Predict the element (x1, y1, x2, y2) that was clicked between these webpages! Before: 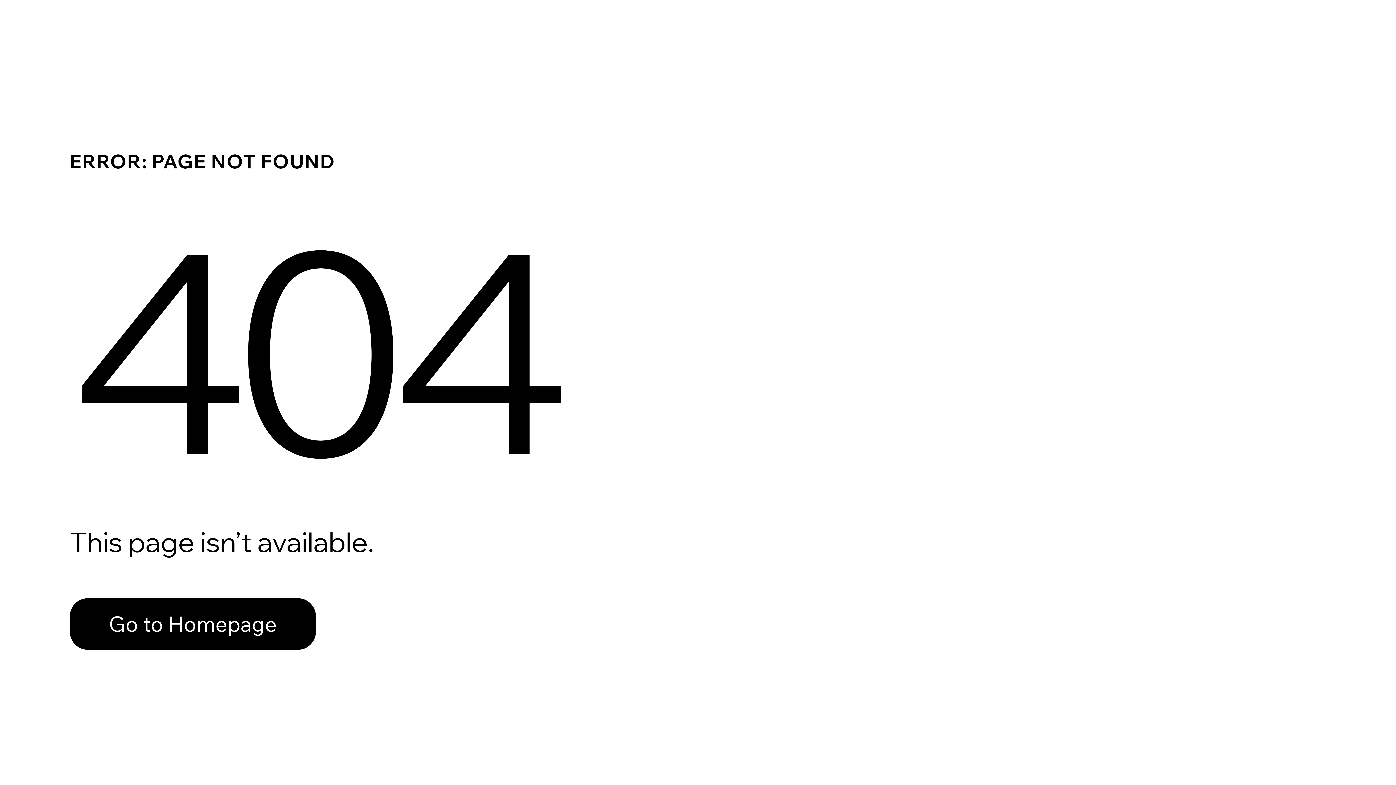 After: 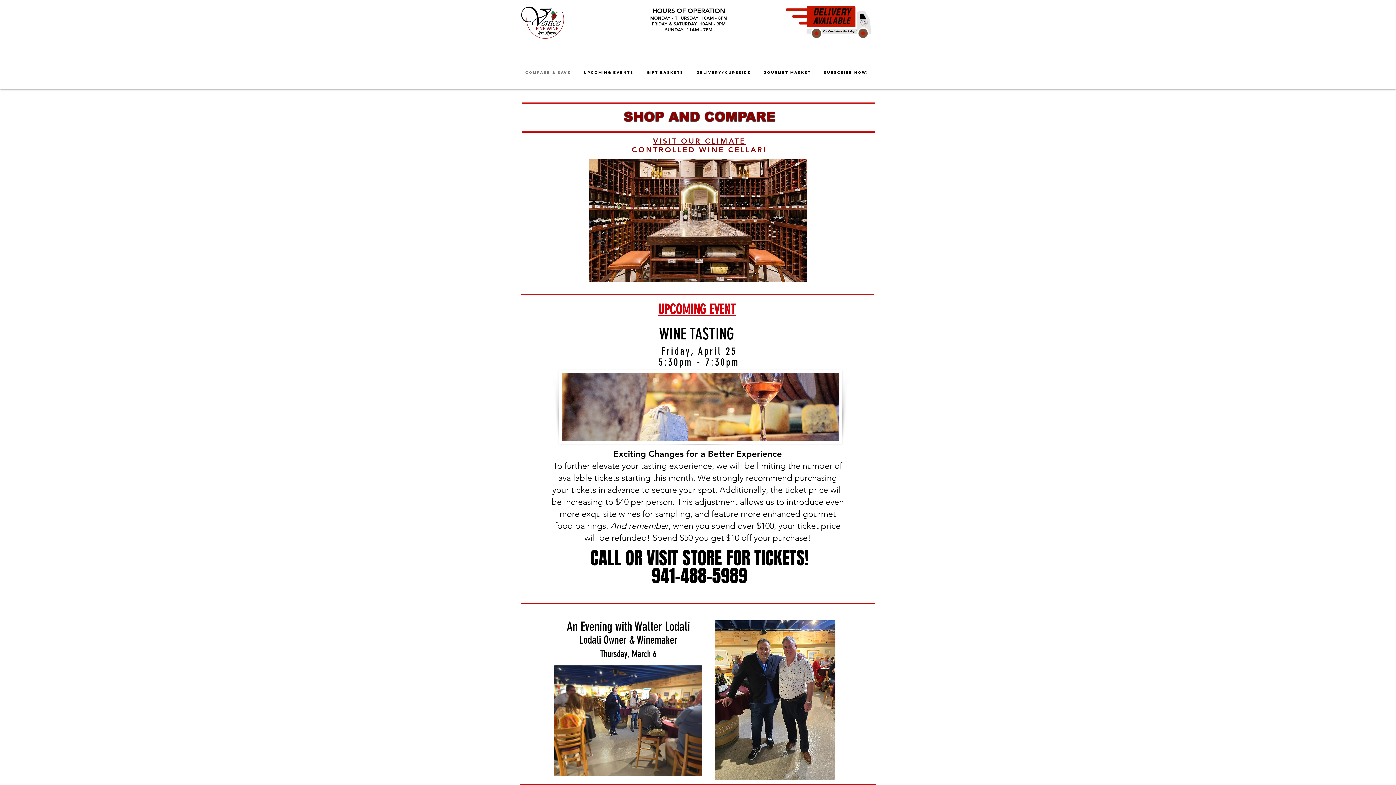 Action: label: Go to Homepage bbox: (69, 598, 316, 650)